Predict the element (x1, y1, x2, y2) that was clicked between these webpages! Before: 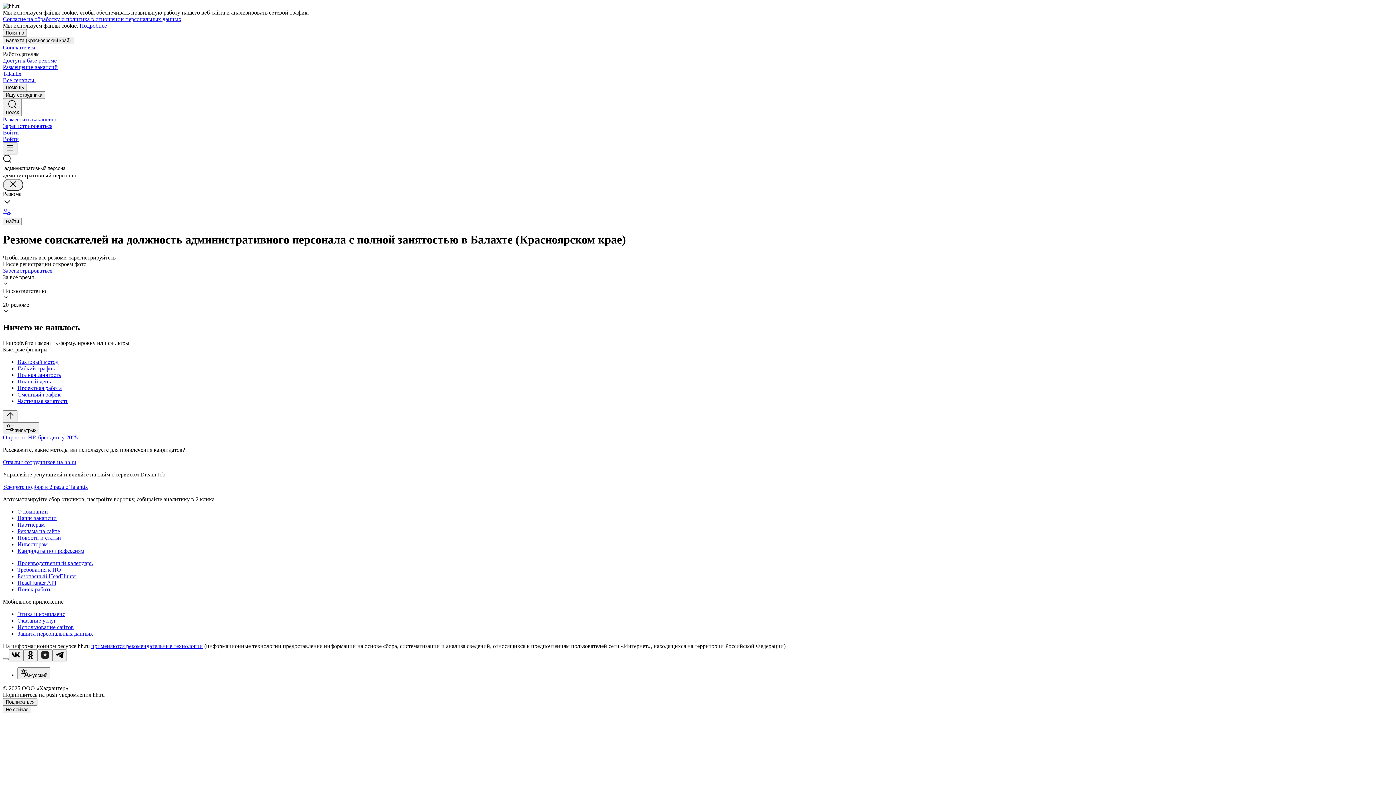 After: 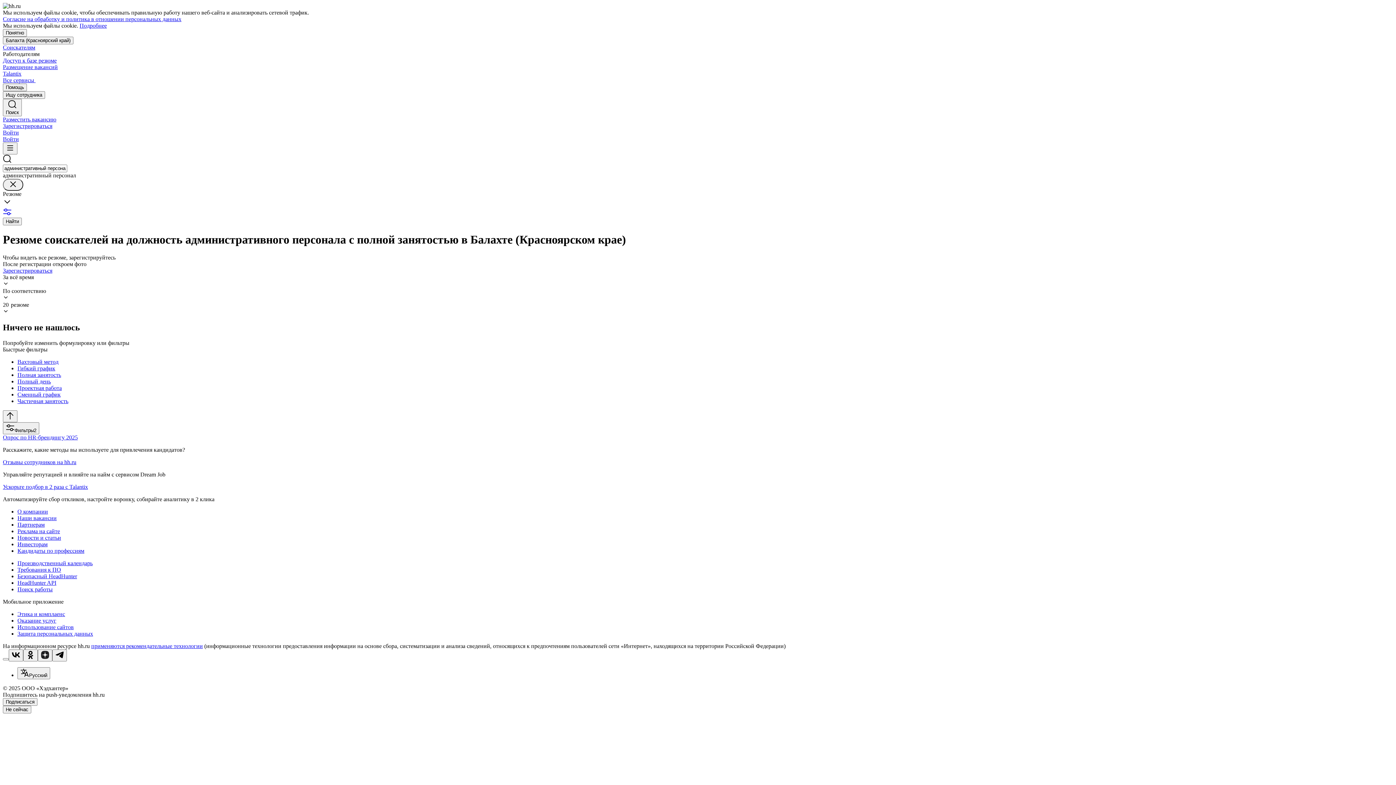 Action: bbox: (2, 16, 181, 22) label: Согласие на обработку и политика в отношении персональных данных